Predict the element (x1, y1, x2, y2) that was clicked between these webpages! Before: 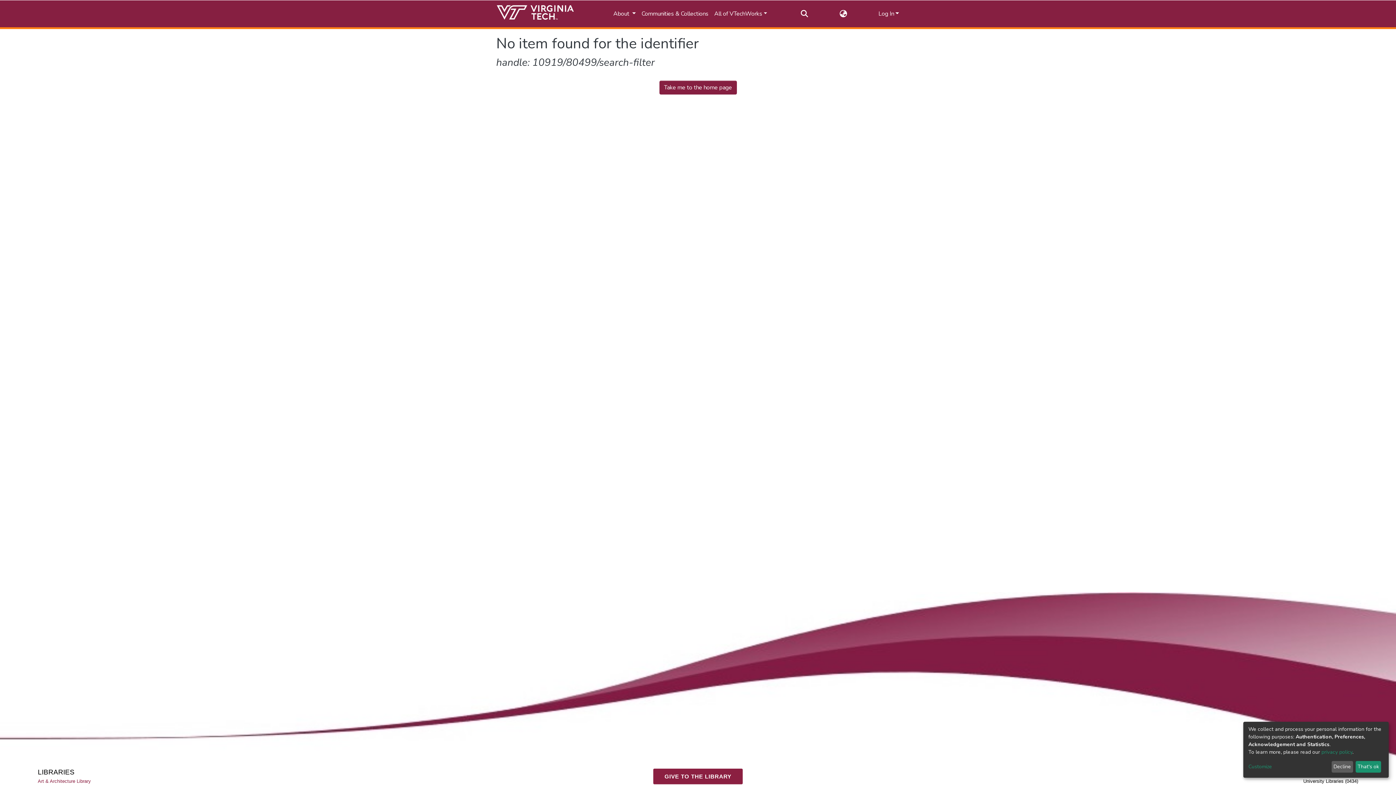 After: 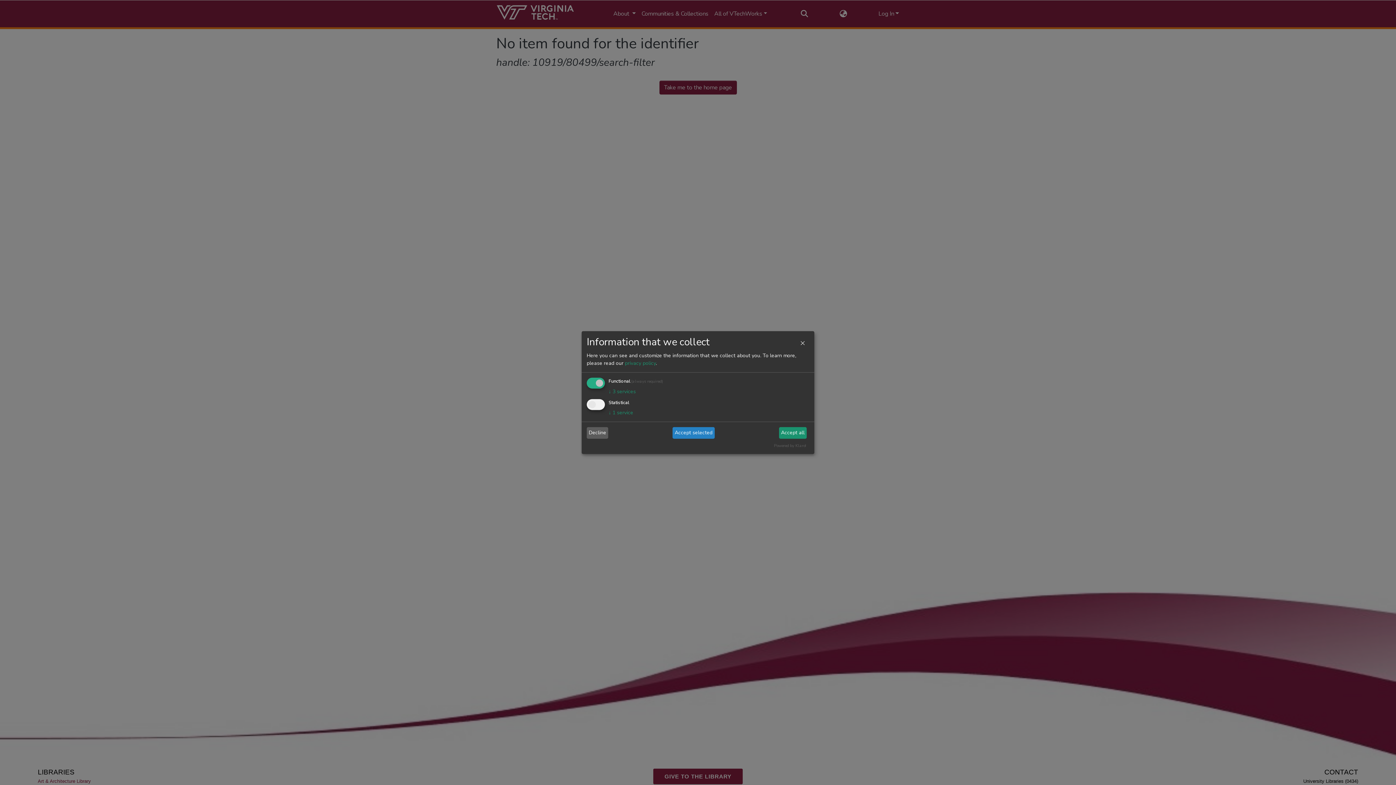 Action: bbox: (1248, 763, 1329, 771) label: Customize